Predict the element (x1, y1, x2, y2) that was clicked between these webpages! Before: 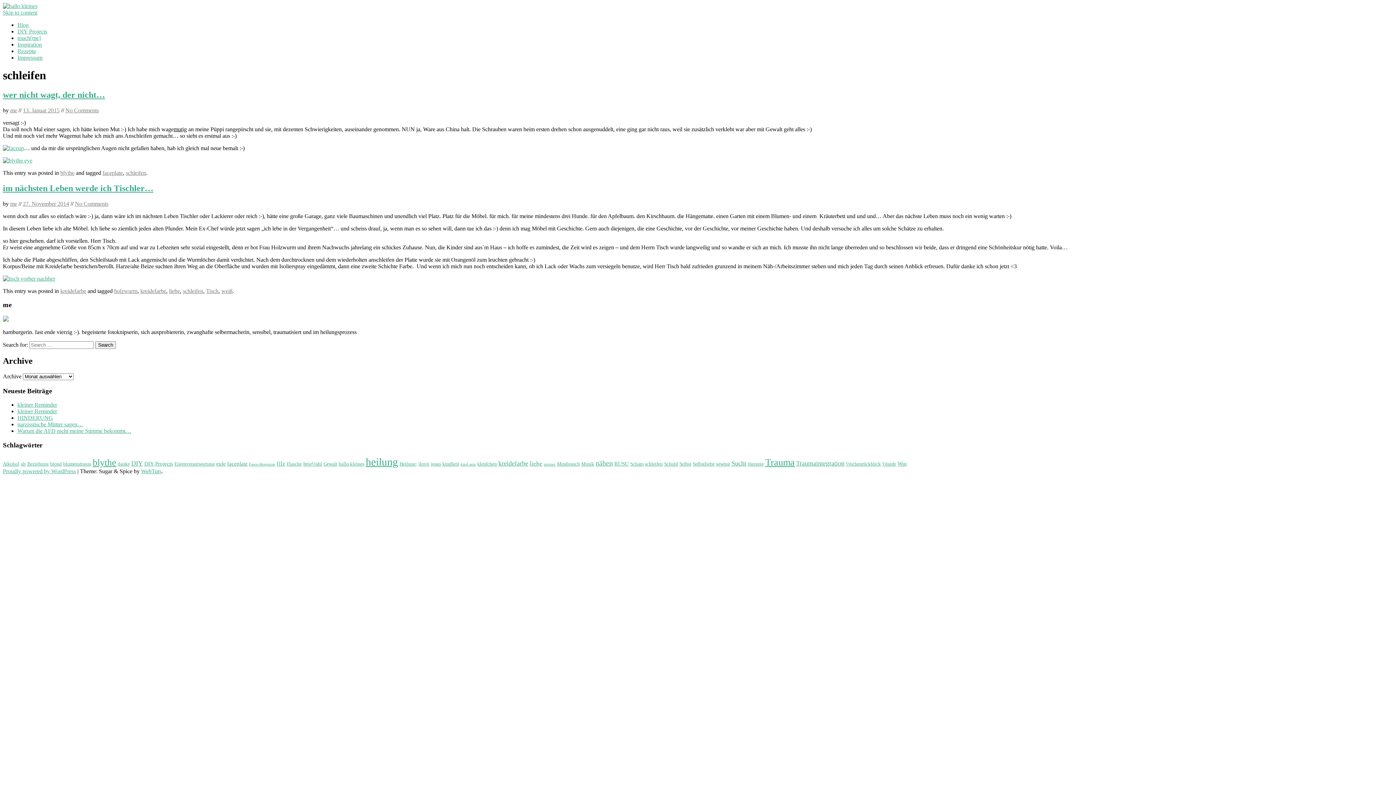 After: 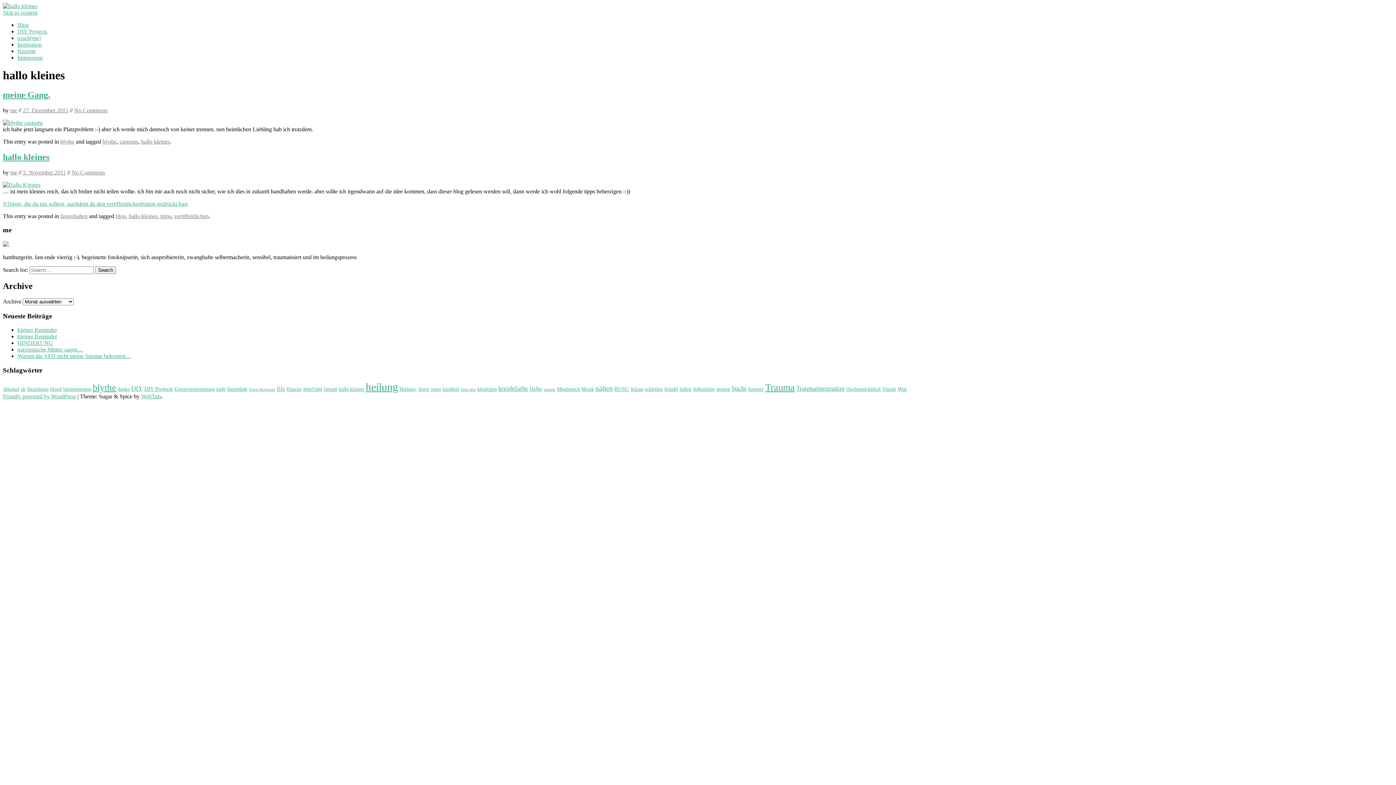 Action: bbox: (338, 461, 364, 466) label: hallo kleines (2 Einträge)